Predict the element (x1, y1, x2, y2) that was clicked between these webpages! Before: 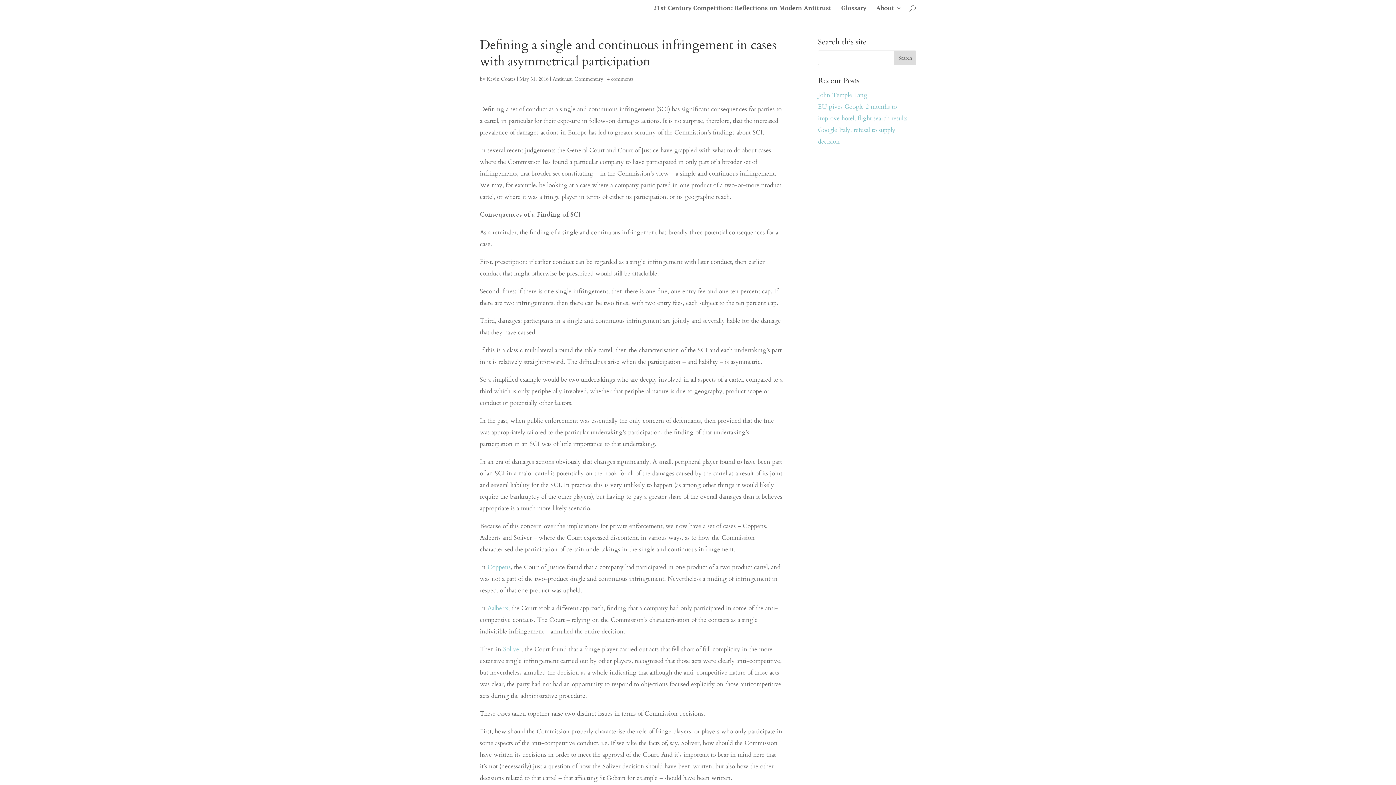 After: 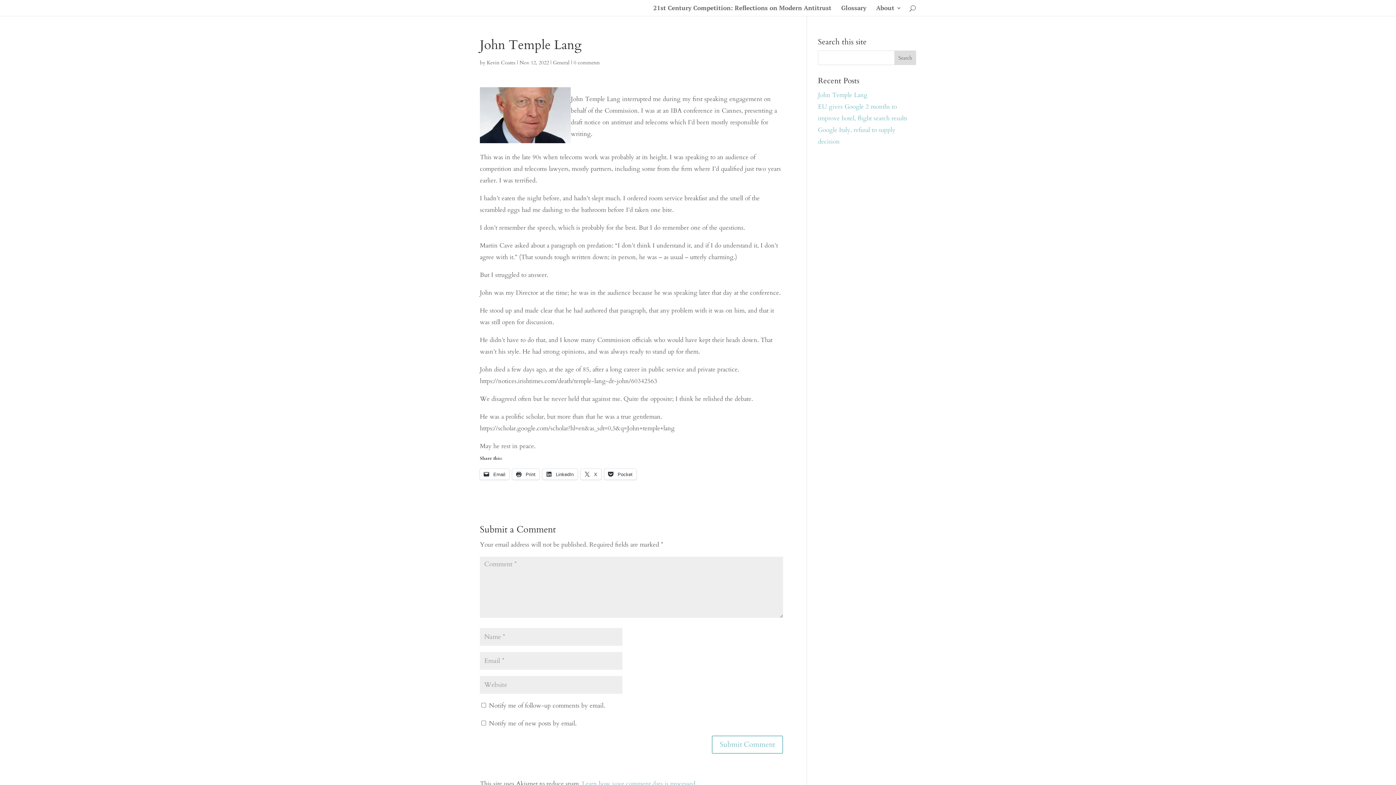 Action: label: John Temple Lang bbox: (818, 90, 867, 99)